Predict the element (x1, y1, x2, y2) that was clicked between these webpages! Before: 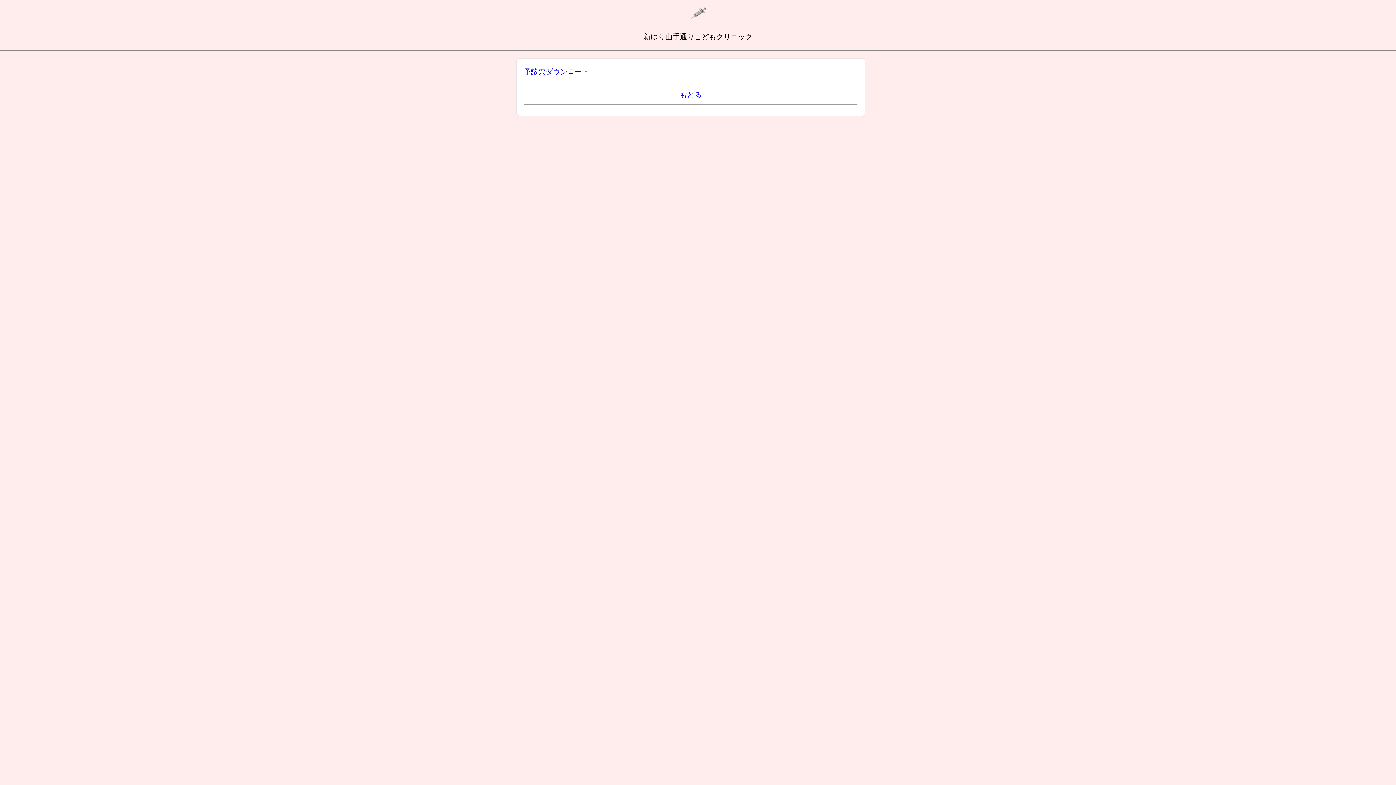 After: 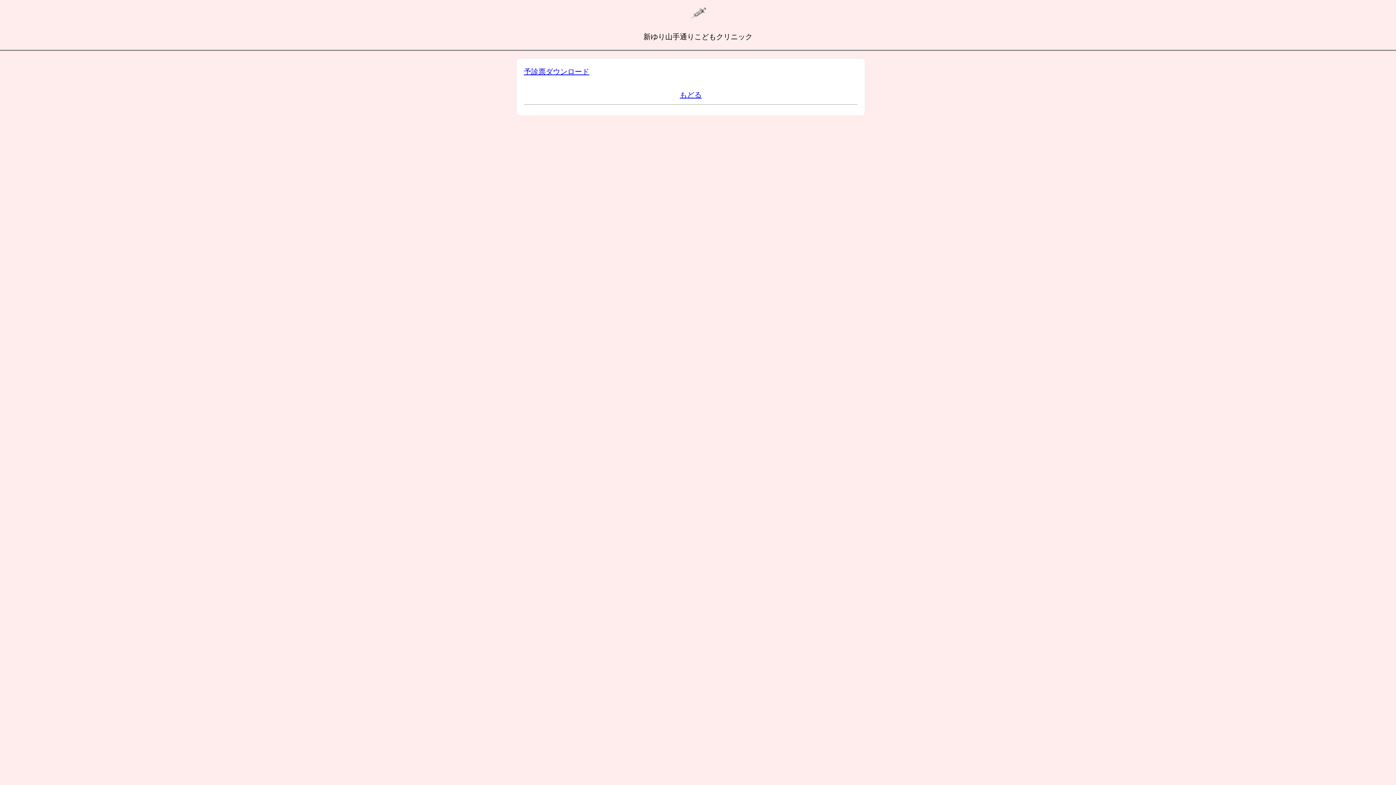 Action: label: 予診票ダウンロード bbox: (524, 67, 589, 75)